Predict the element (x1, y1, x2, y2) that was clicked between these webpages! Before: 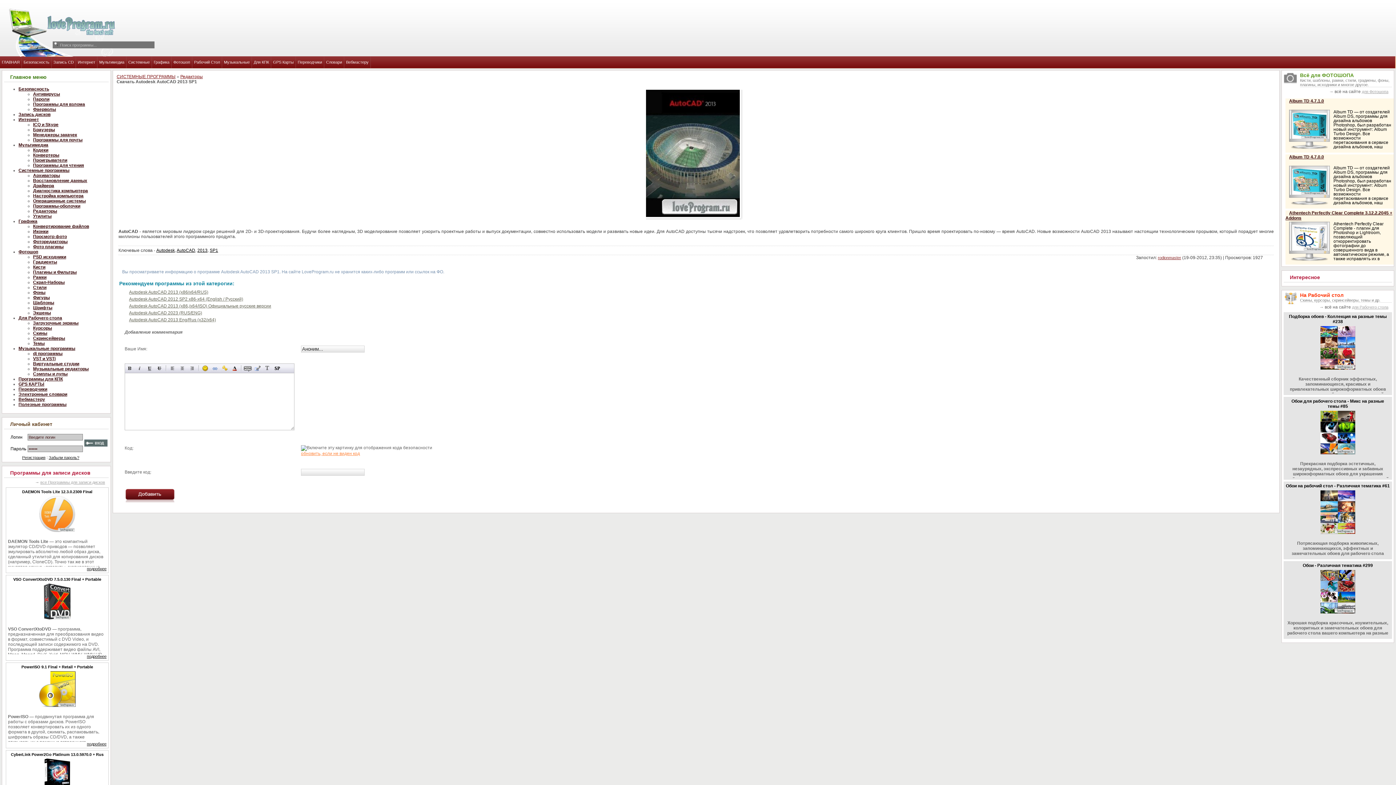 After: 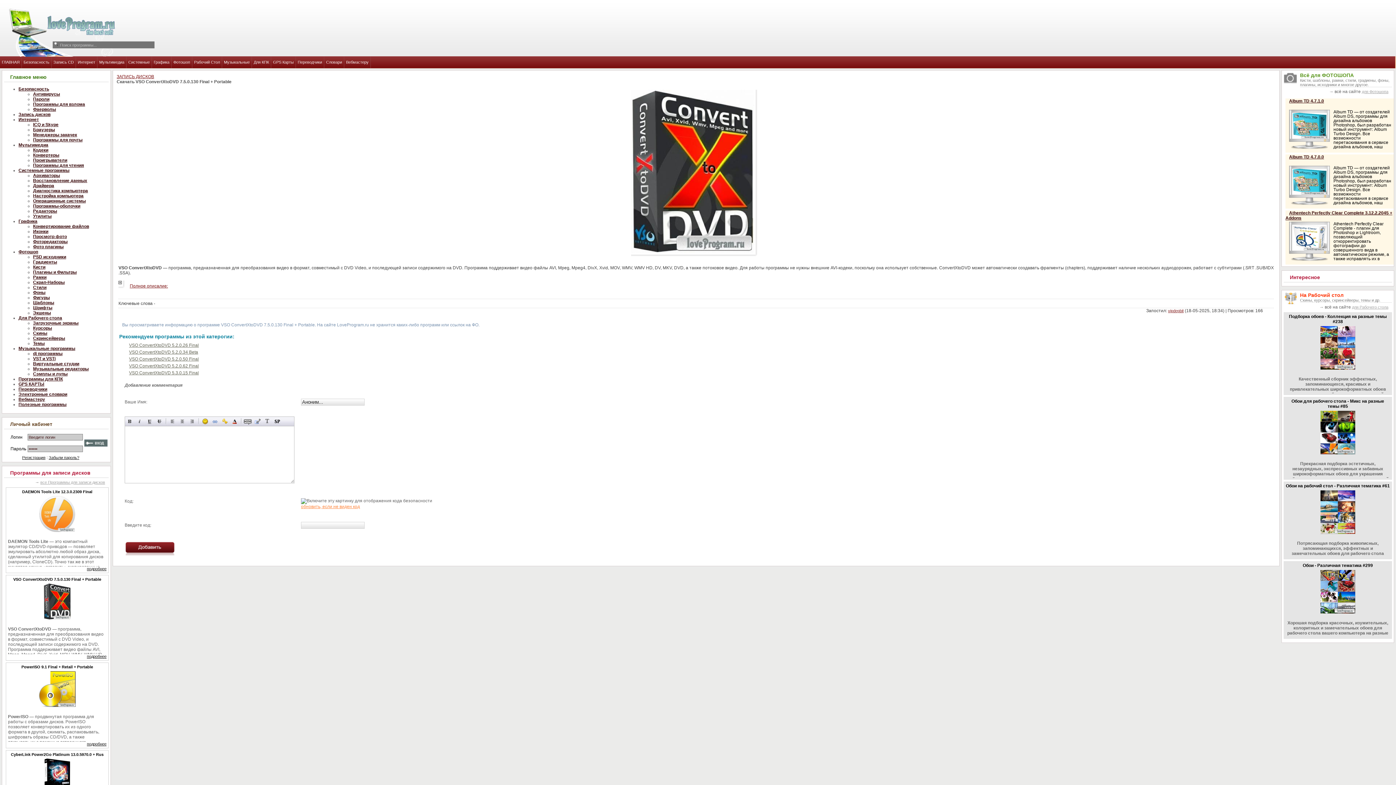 Action: bbox: (13, 577, 101, 581) label: VSO ConvertXtoDVD 7.5.0.130 Final + Portable